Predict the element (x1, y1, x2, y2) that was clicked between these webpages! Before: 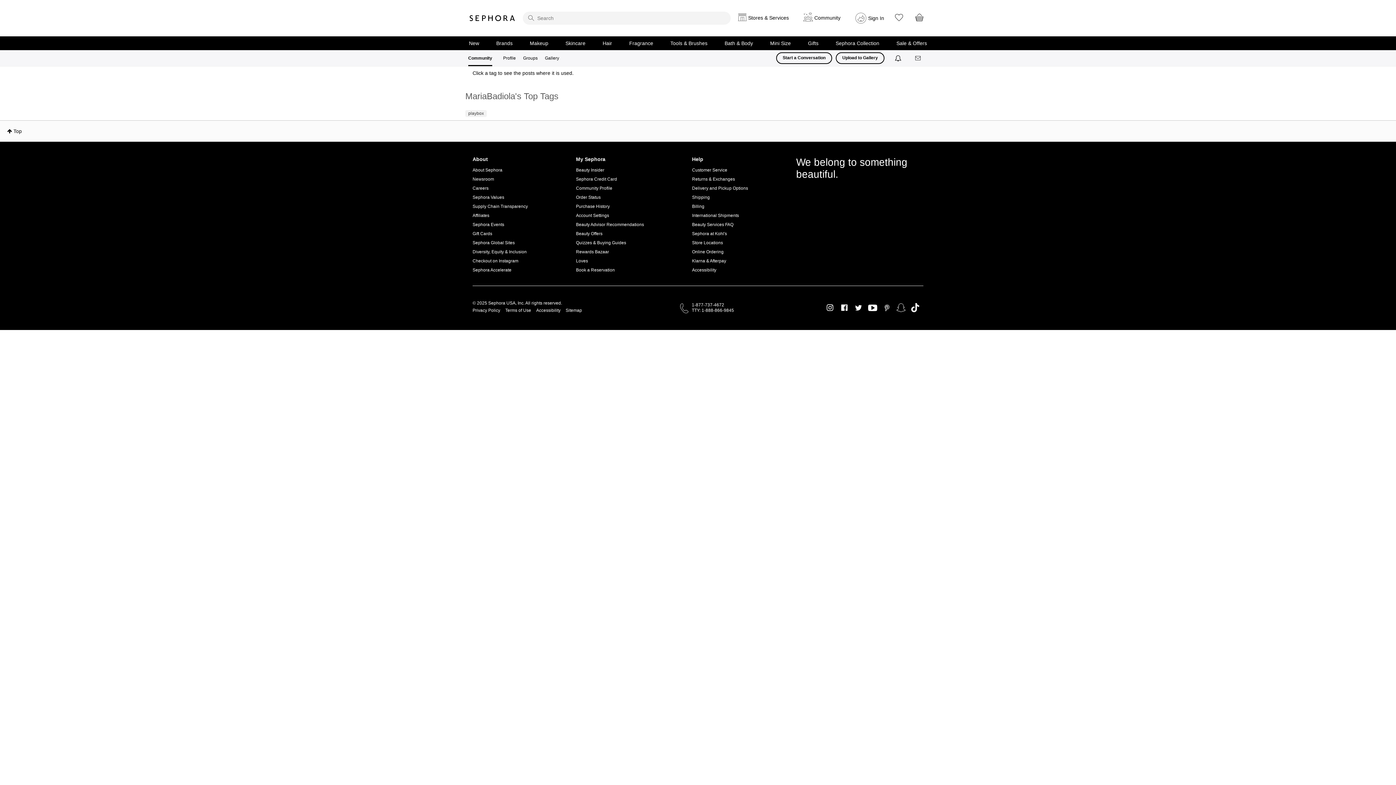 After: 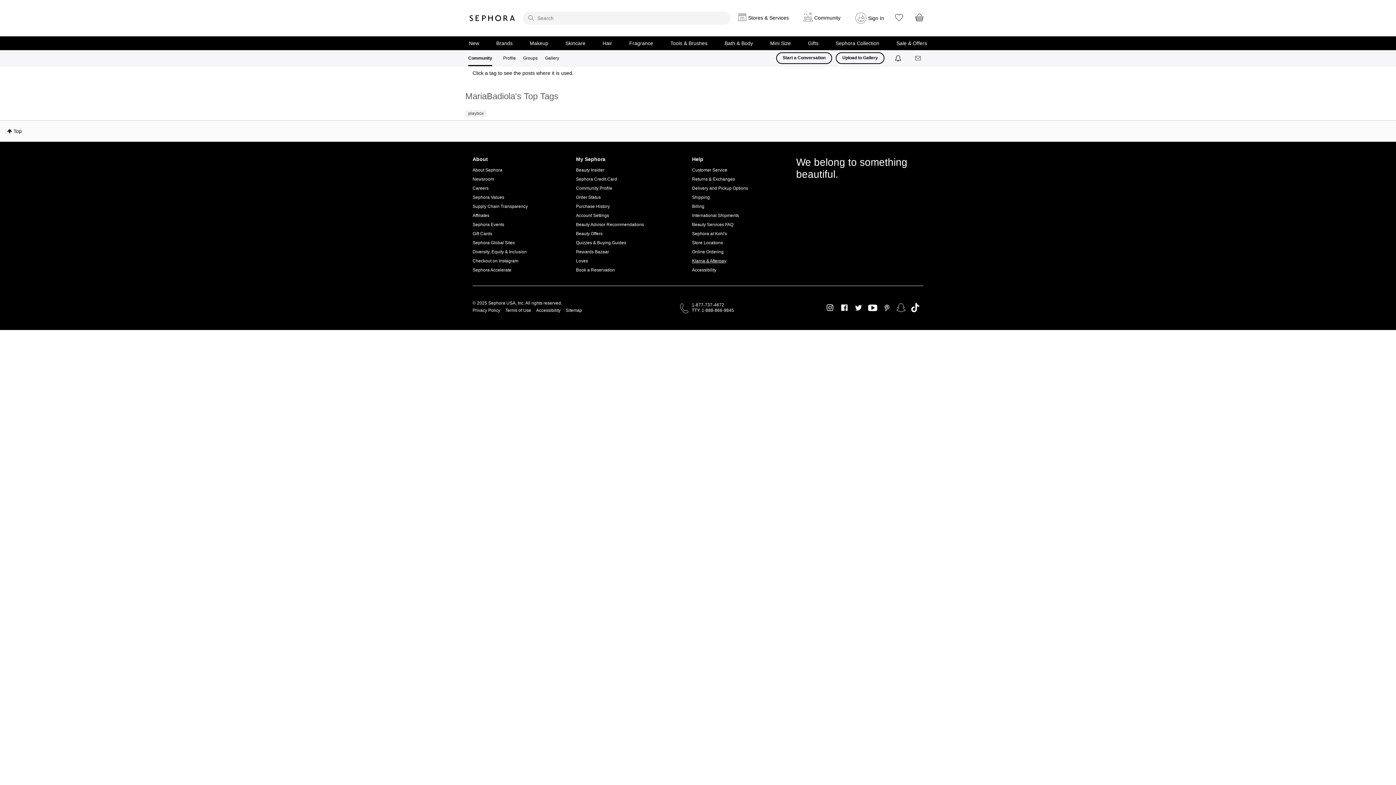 Action: bbox: (692, 256, 748, 265) label: Klarna & Afterpay